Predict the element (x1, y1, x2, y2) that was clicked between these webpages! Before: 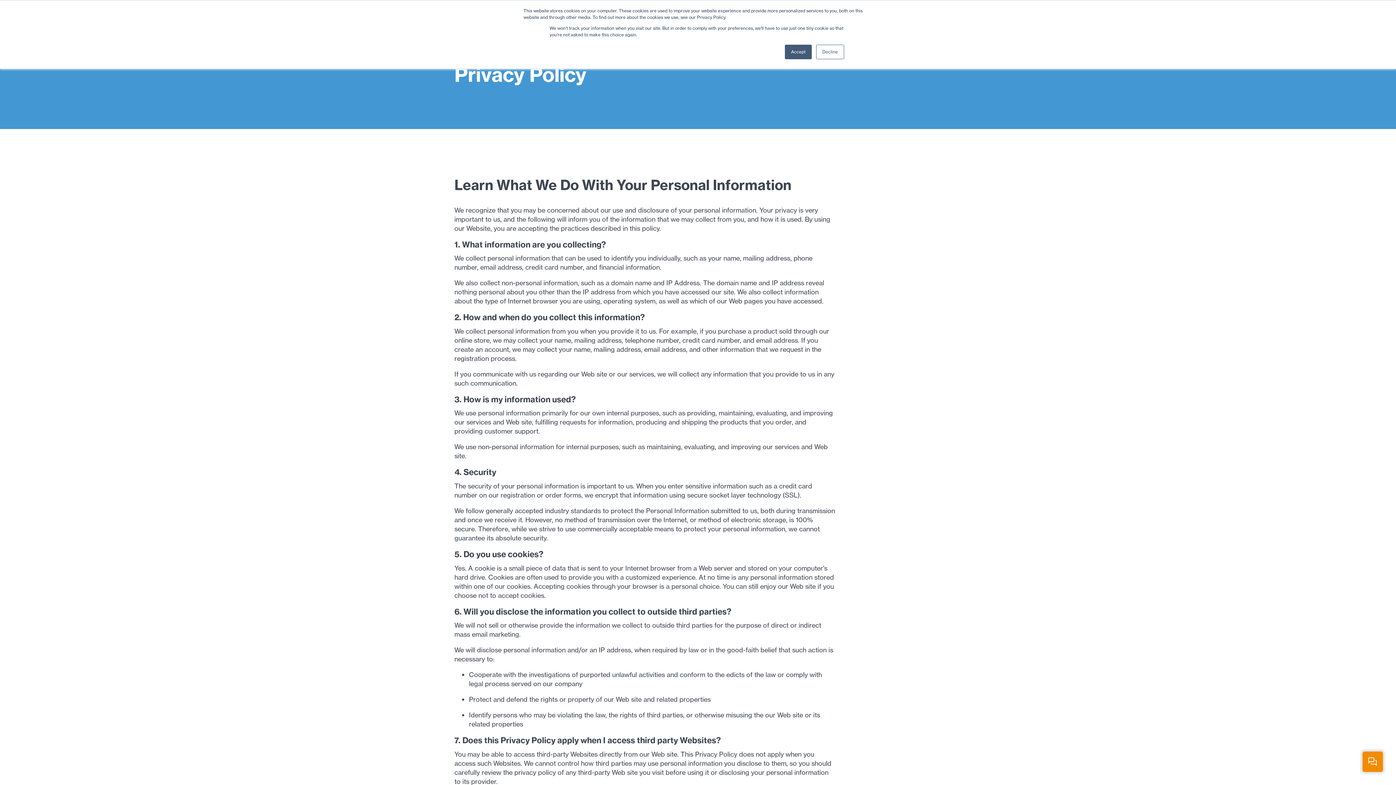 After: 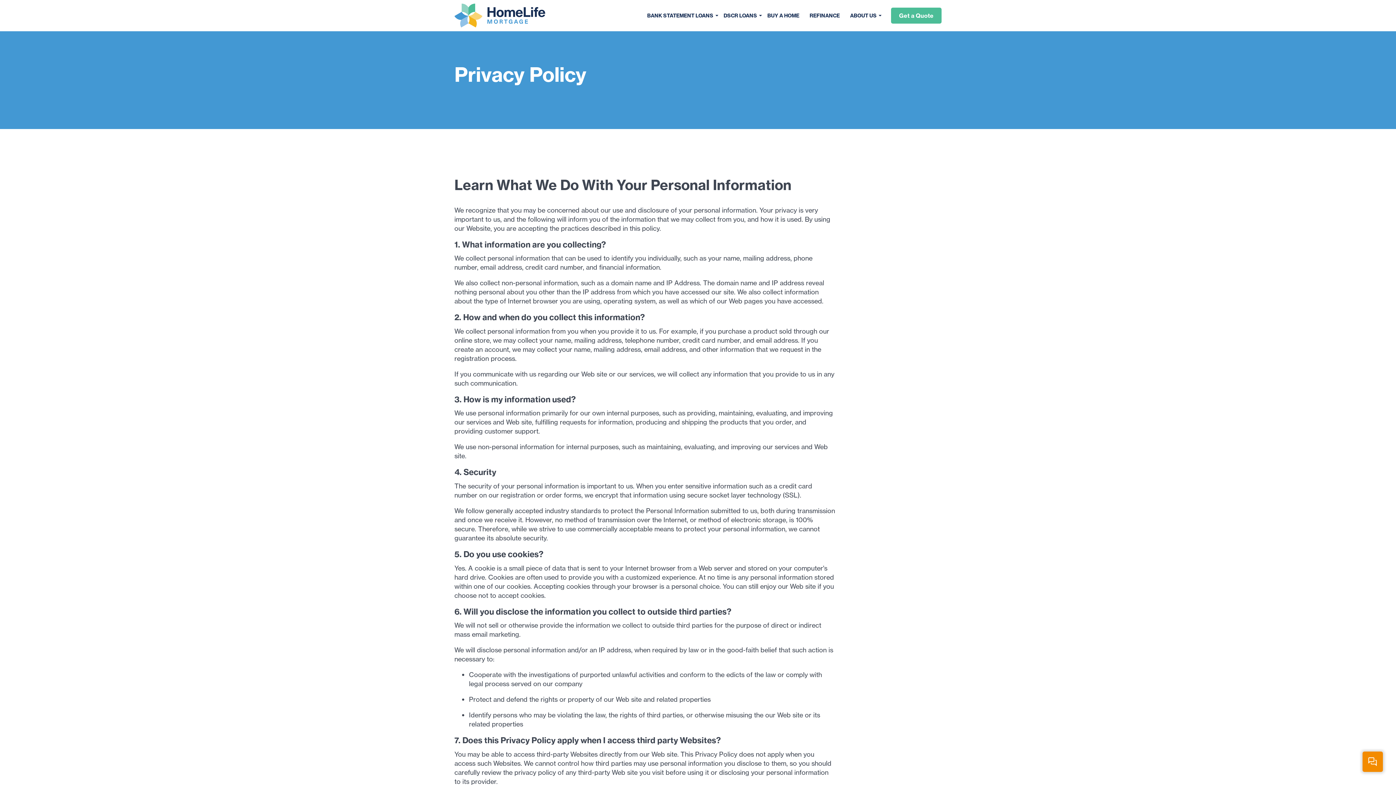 Action: label: Decline bbox: (816, 44, 844, 59)